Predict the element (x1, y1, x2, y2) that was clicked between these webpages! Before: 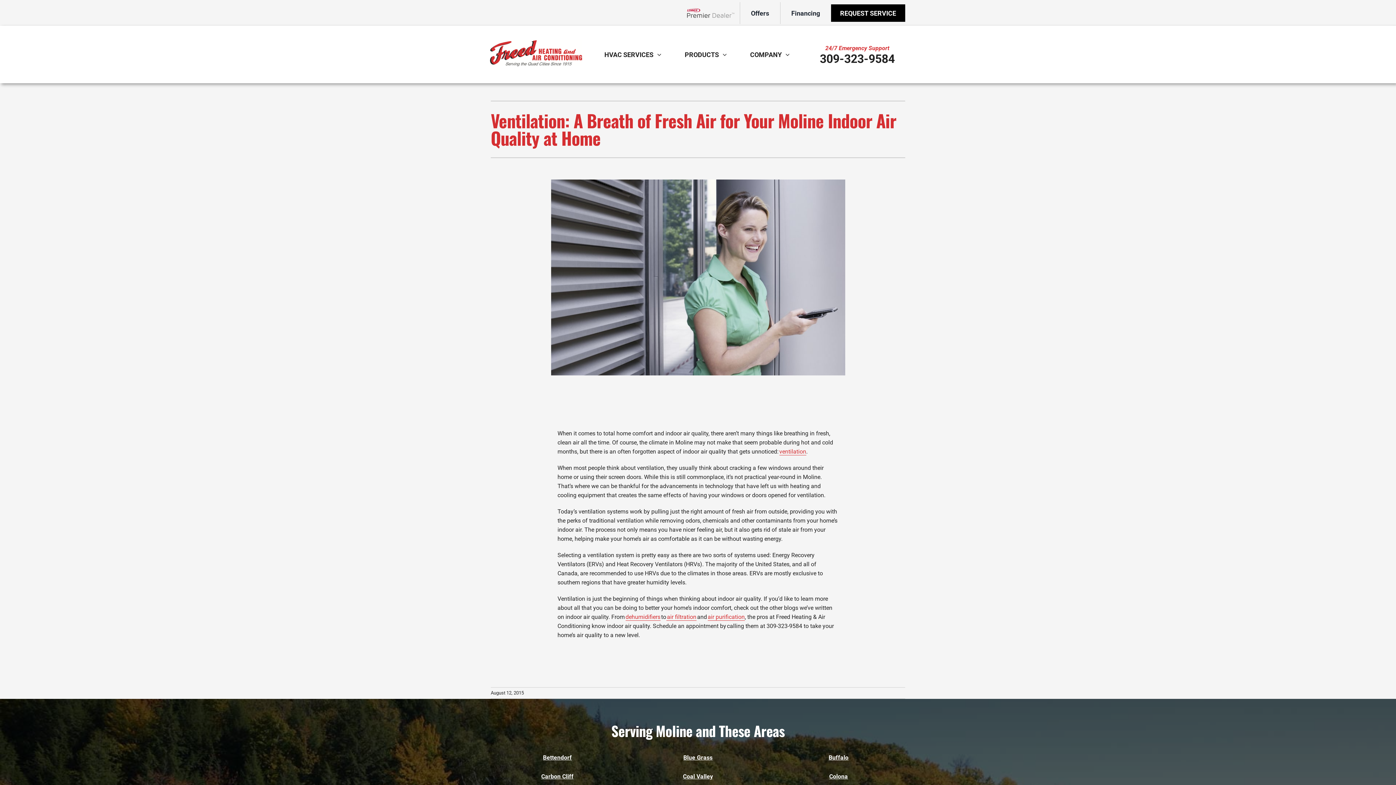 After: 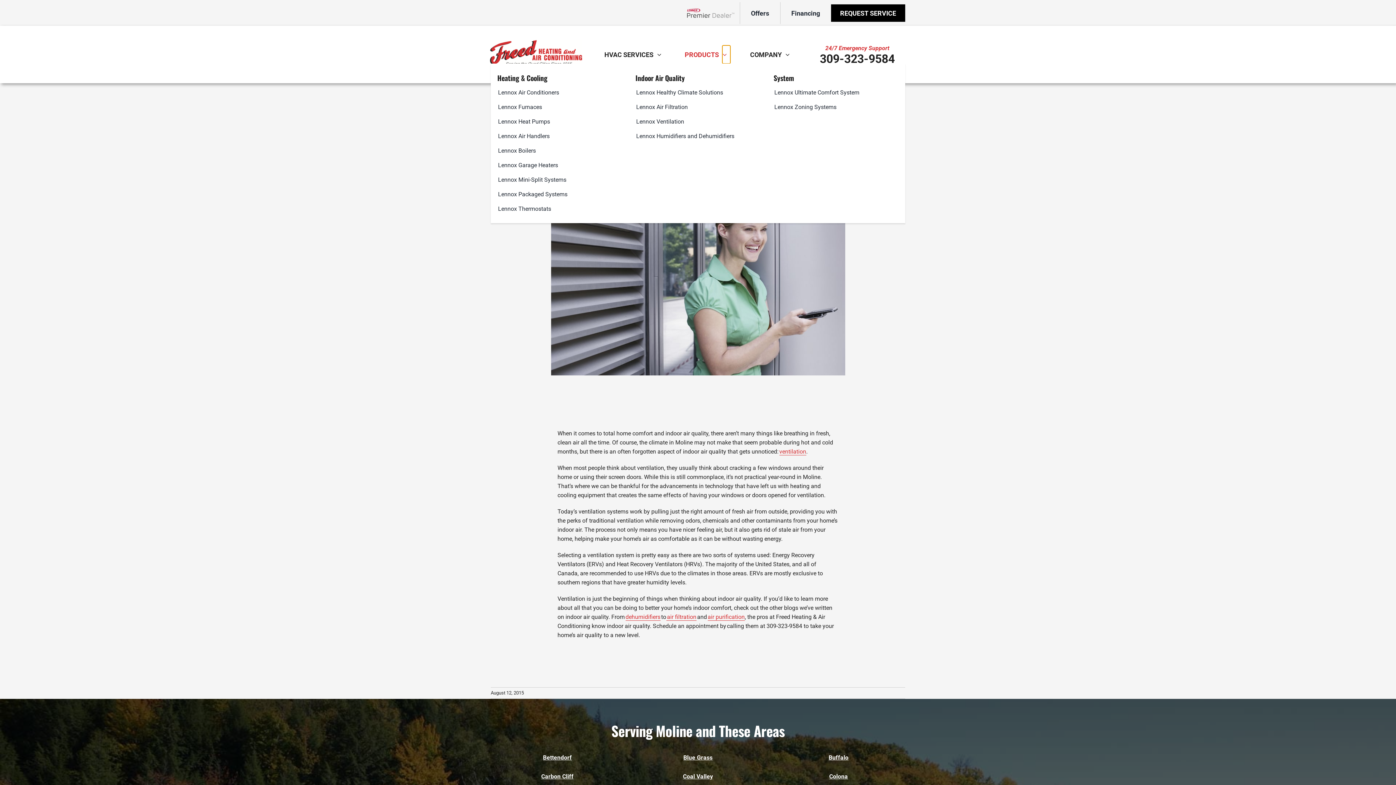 Action: bbox: (722, 45, 730, 63) label: Open submenu of Products